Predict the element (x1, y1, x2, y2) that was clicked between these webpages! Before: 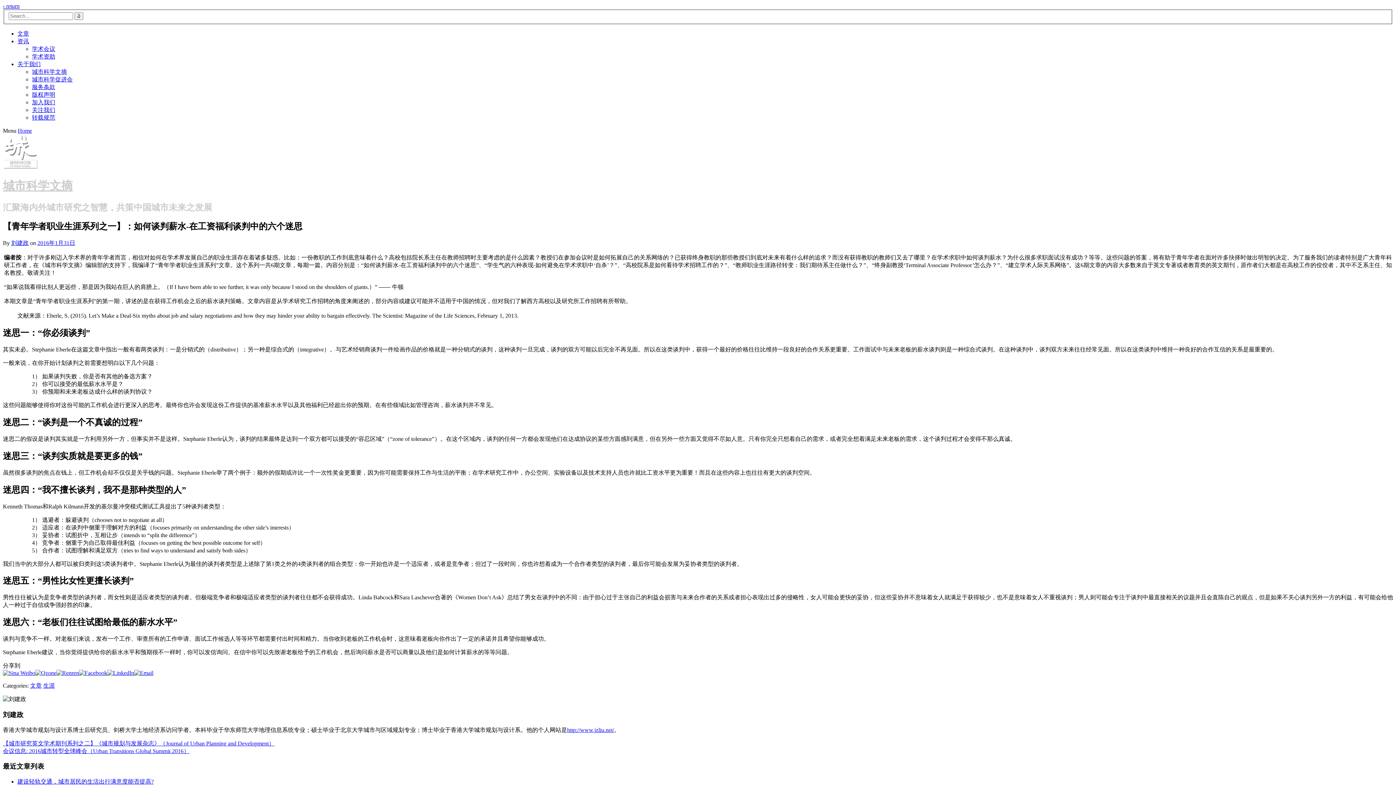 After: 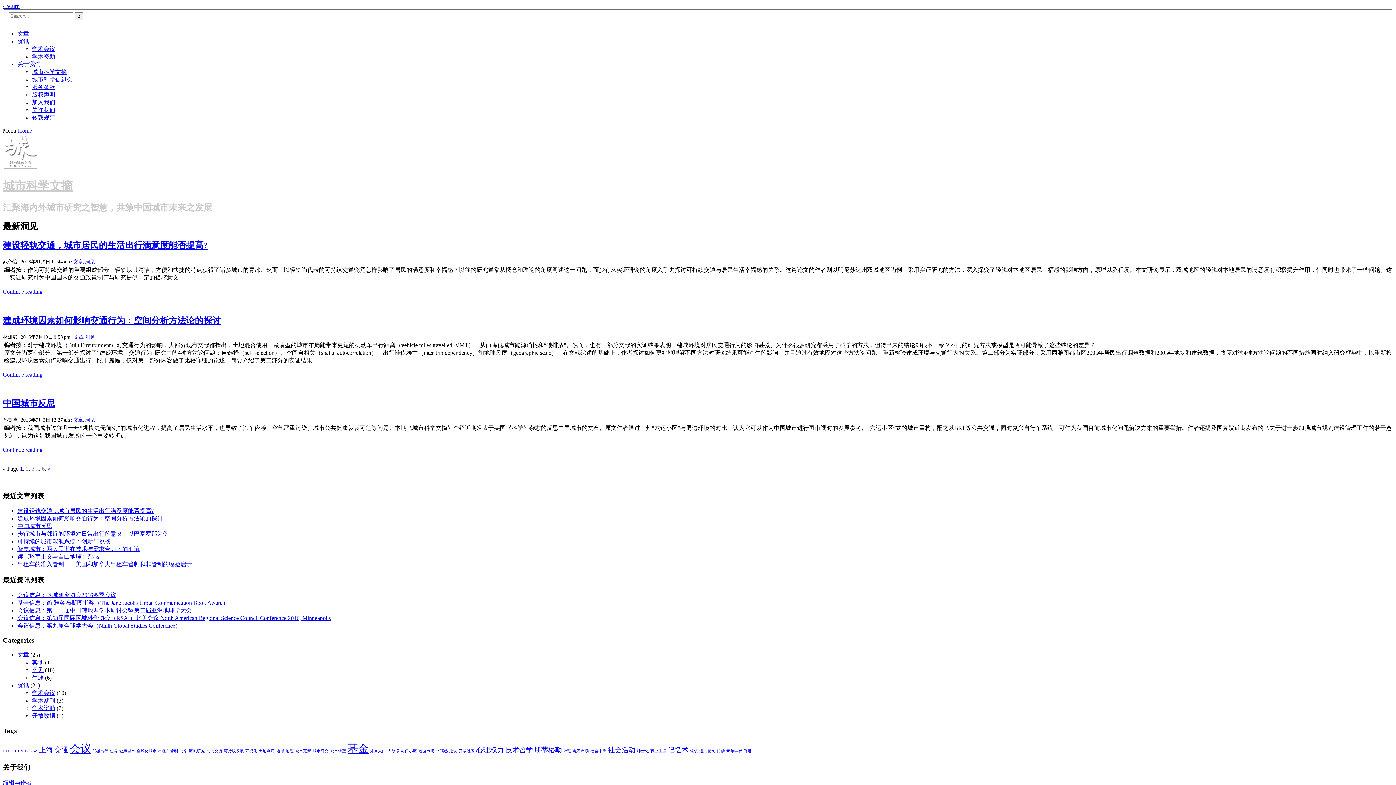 Action: bbox: (17, 127, 32, 133) label: Home